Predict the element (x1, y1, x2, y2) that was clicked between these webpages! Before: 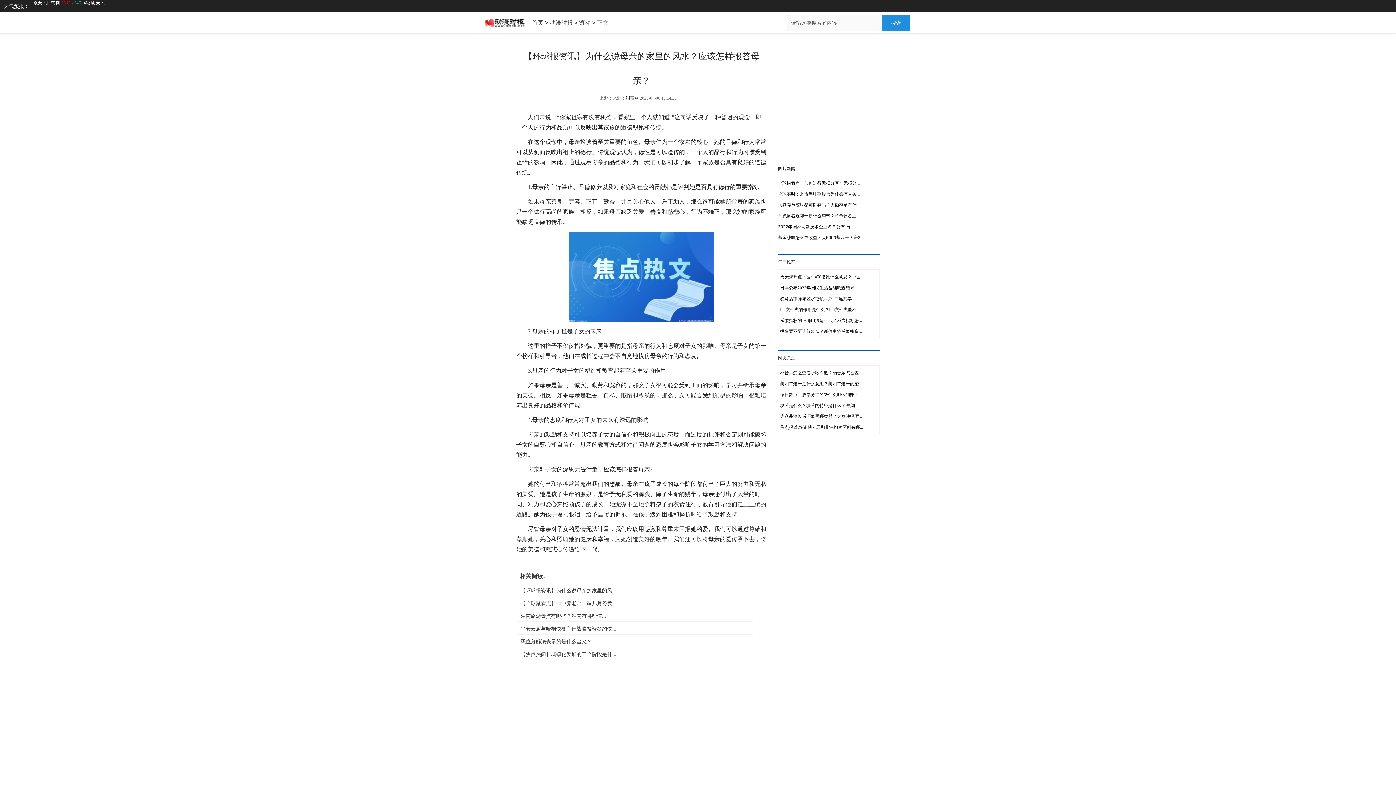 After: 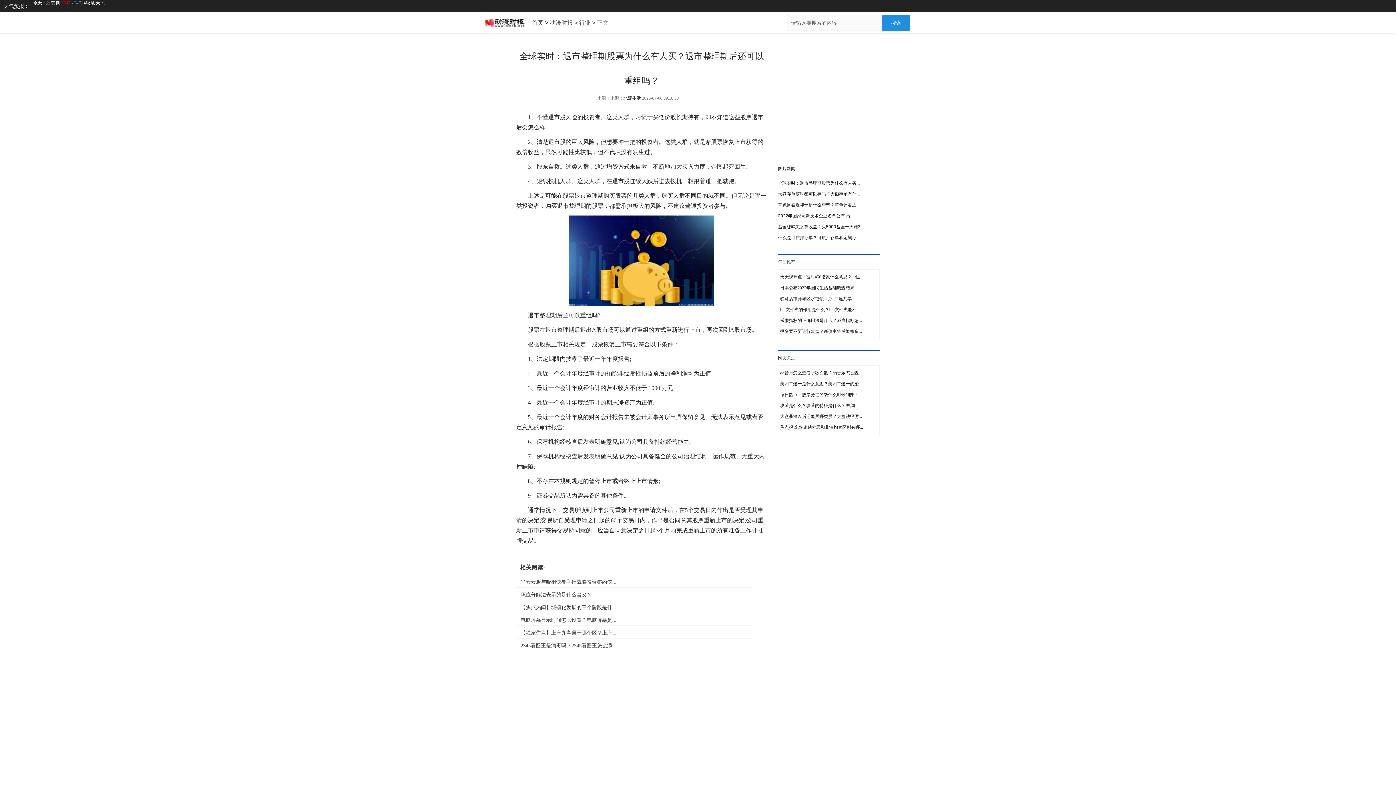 Action: bbox: (778, 191, 860, 196) label: 全球实时：退市整理期股票为什么有人买...